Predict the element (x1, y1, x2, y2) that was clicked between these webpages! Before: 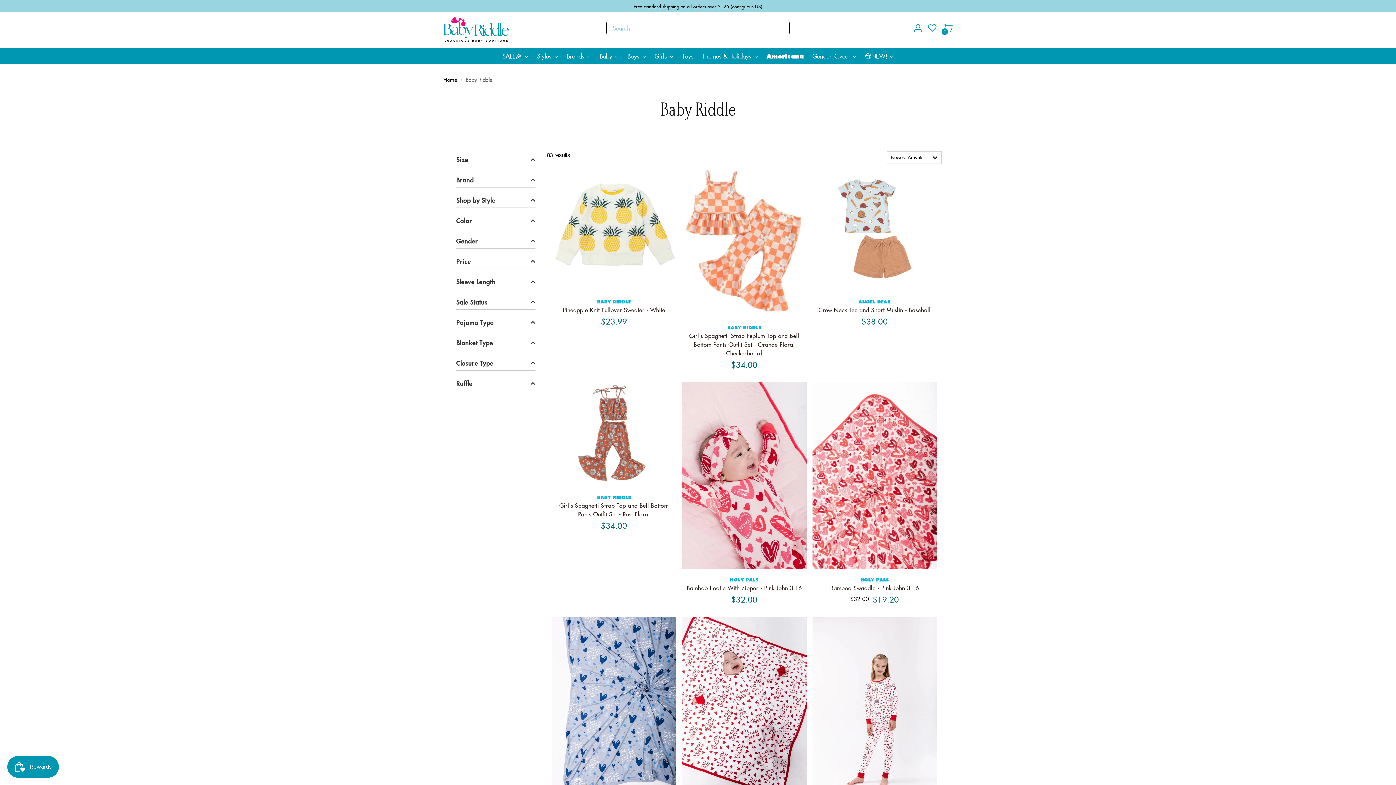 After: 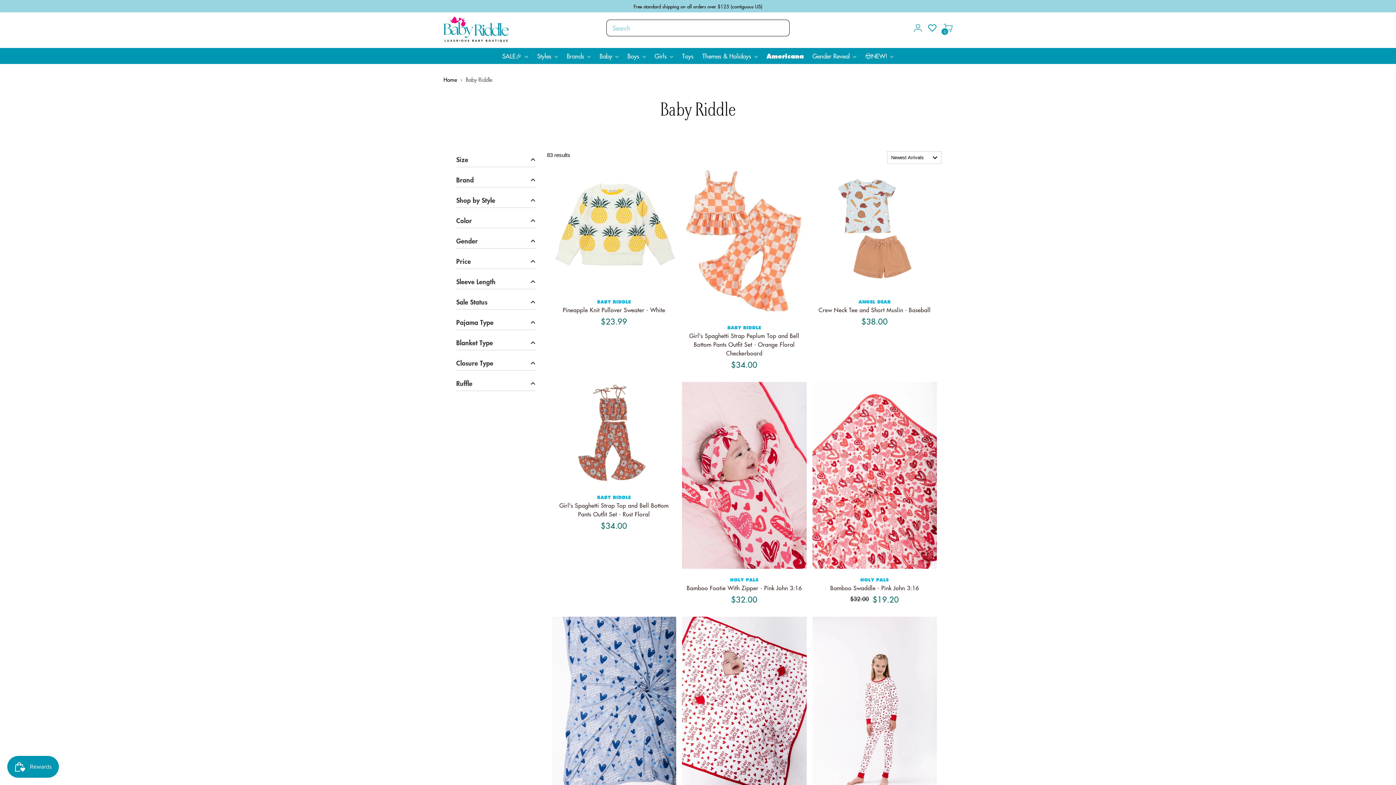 Action: label: Wishlist bbox: (926, 20, 940, 35)